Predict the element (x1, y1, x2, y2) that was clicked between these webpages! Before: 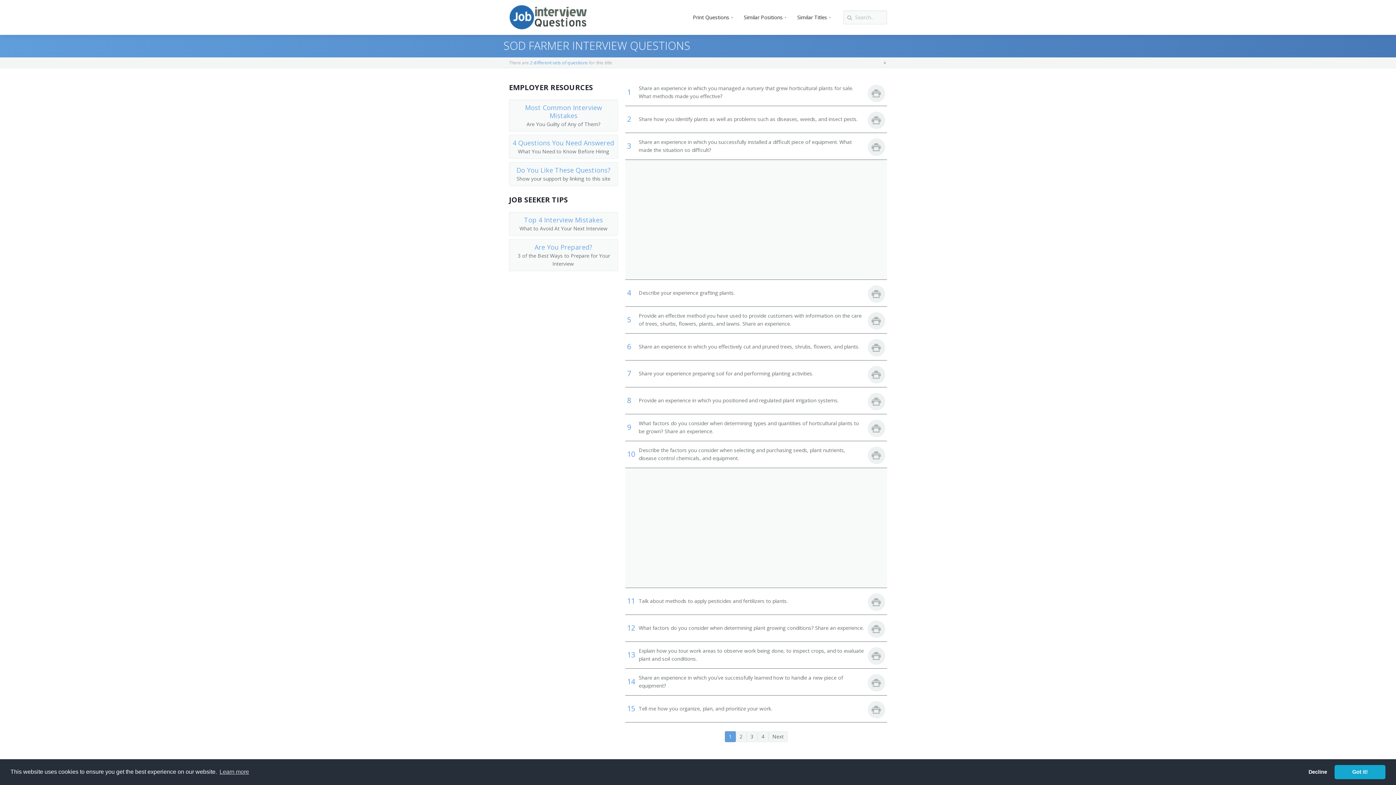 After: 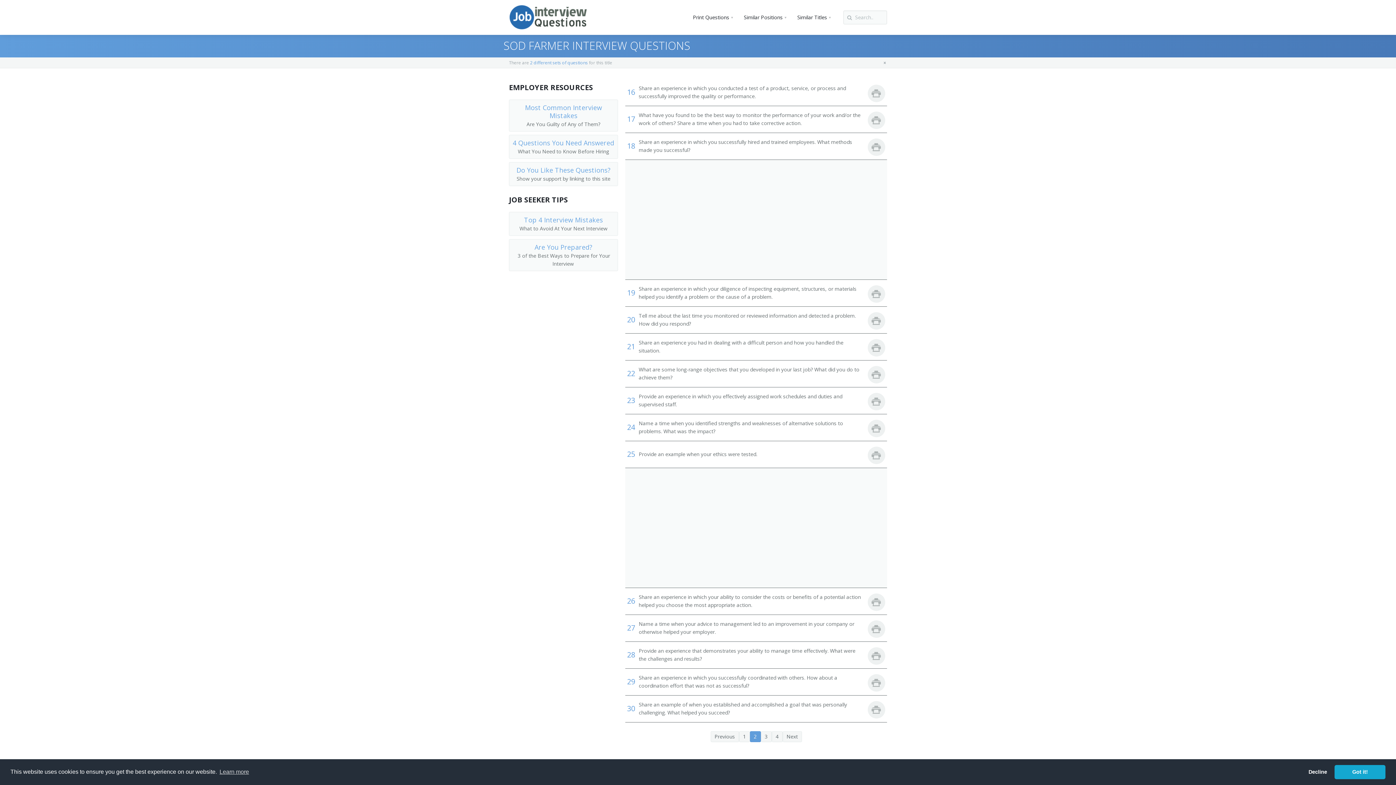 Action: bbox: (768, 731, 787, 742) label: Next